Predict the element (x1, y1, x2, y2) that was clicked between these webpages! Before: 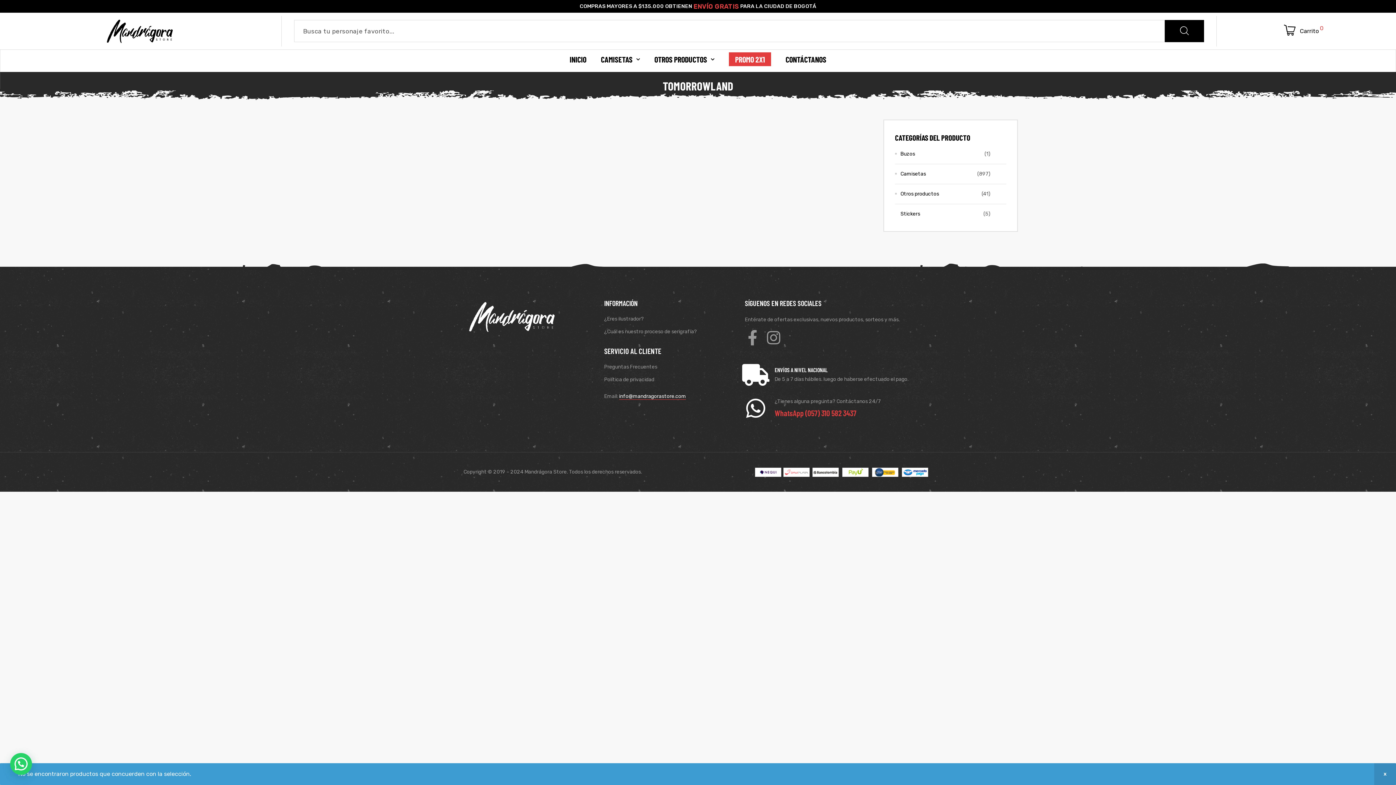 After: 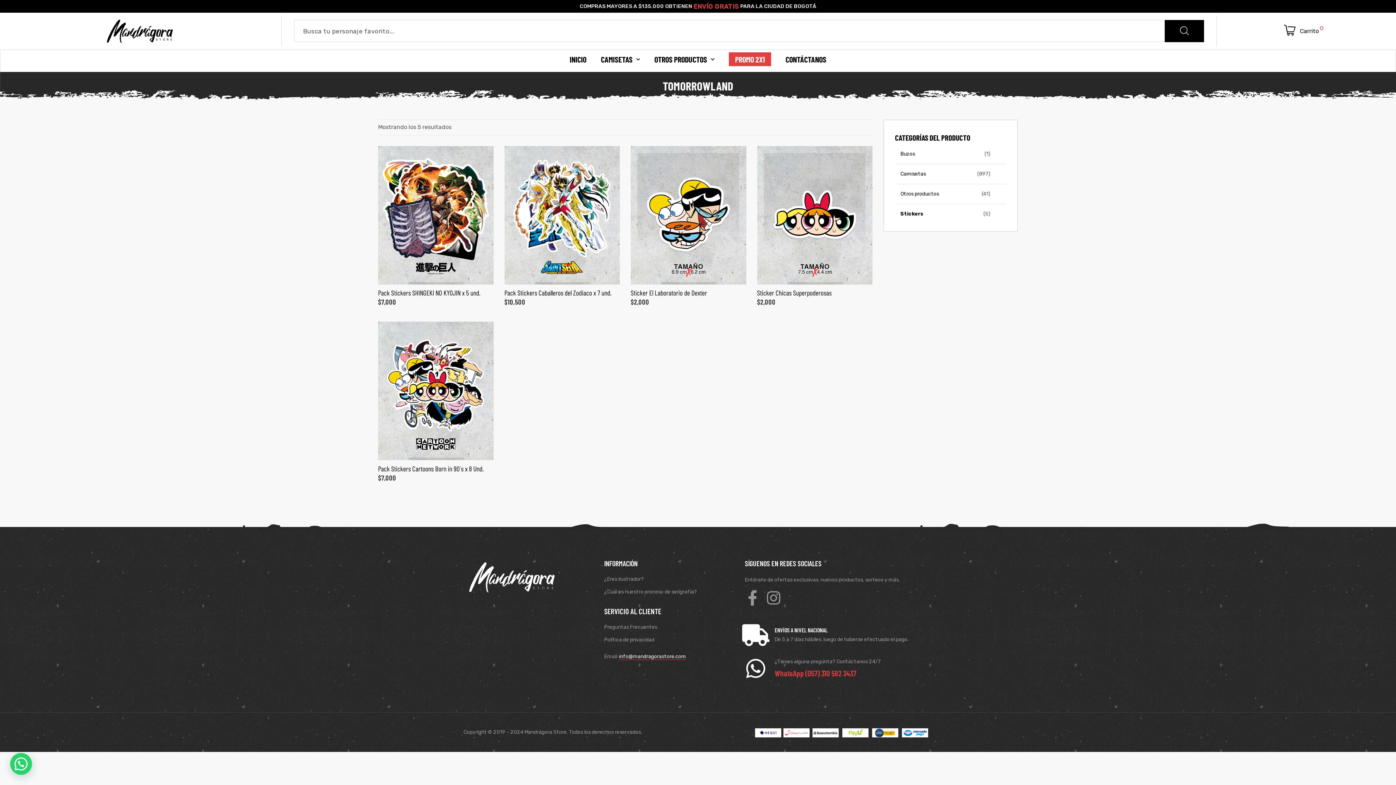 Action: label: Stickers bbox: (895, 210, 920, 216)